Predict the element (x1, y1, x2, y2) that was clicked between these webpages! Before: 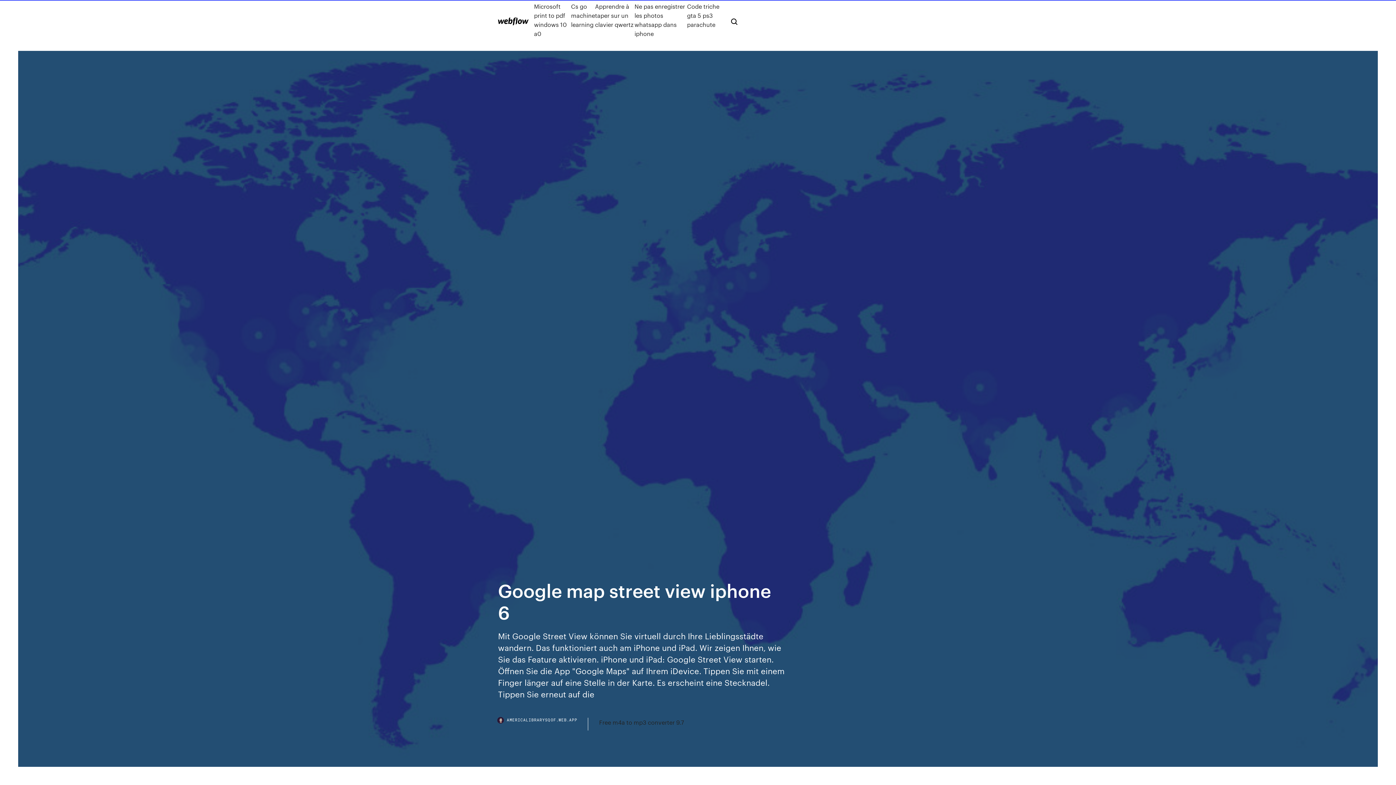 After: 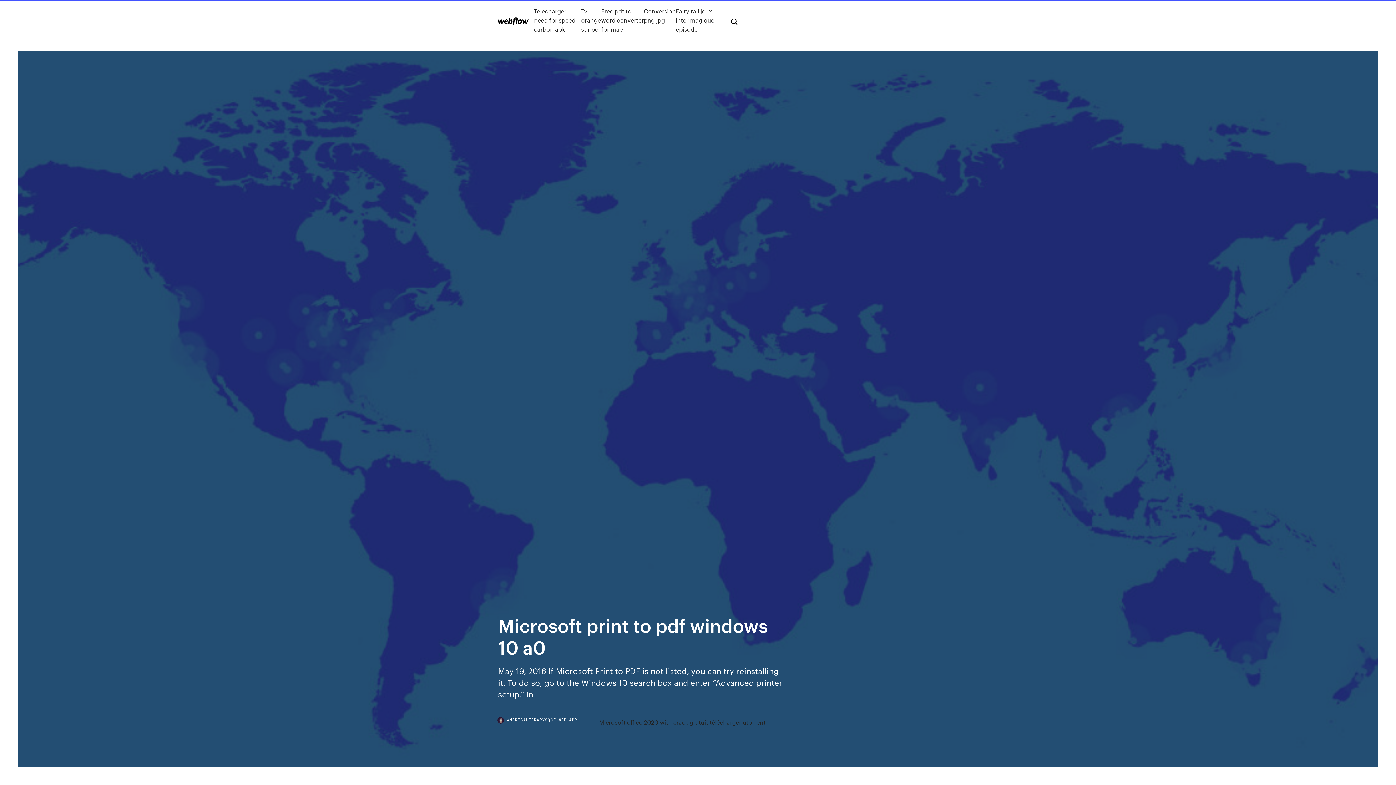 Action: label: Microsoft print to pdf windows 10 a0 bbox: (534, 1, 571, 38)